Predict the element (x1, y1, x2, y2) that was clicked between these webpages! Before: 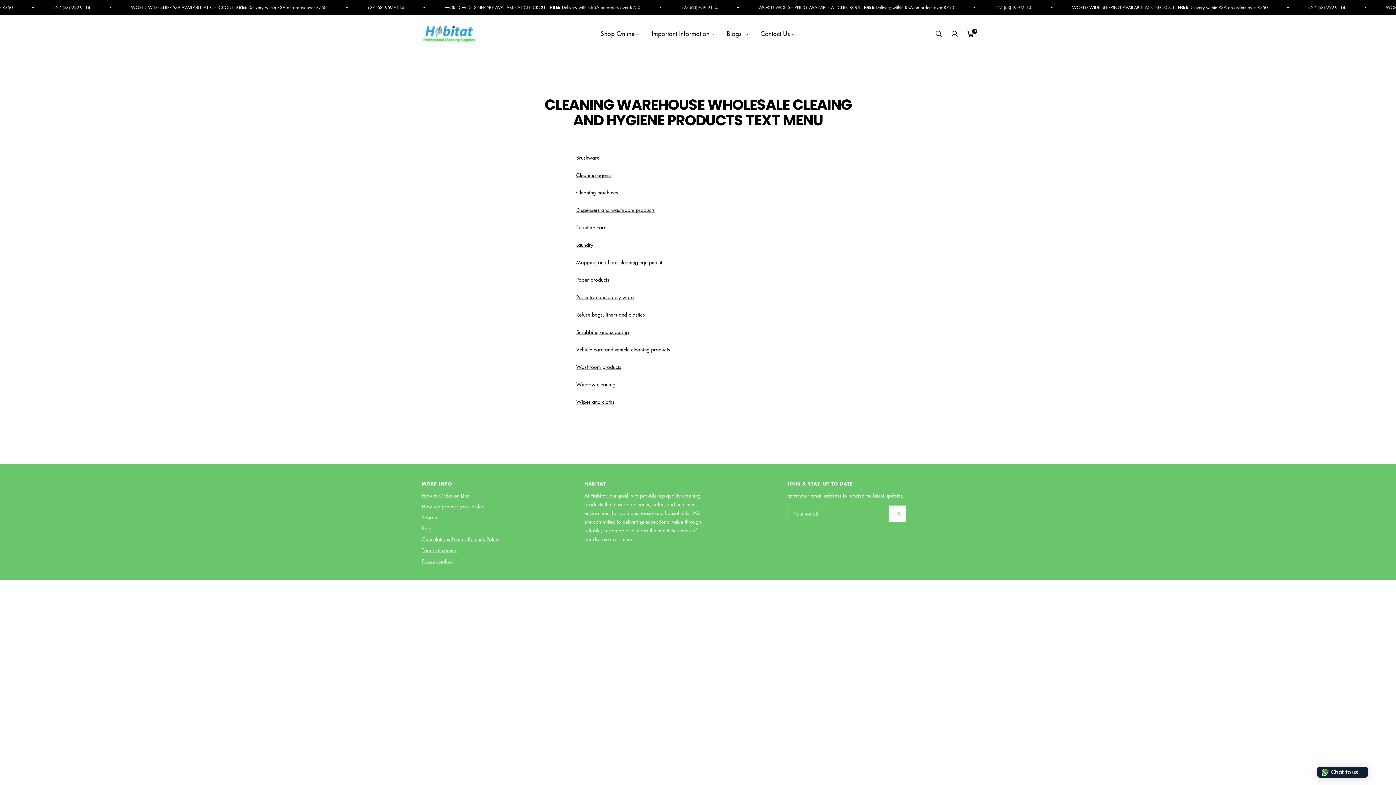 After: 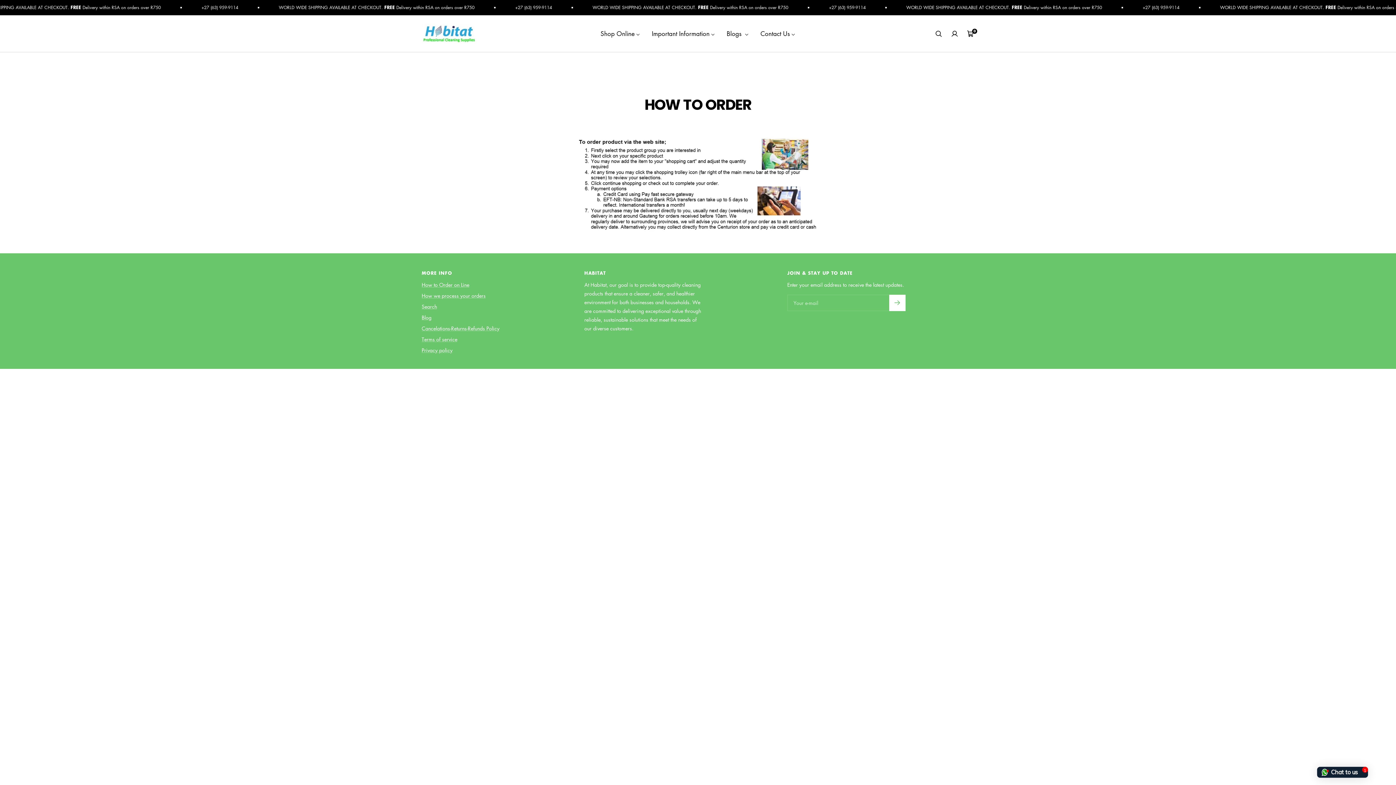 Action: label: How to Order on Line bbox: (421, 491, 469, 500)